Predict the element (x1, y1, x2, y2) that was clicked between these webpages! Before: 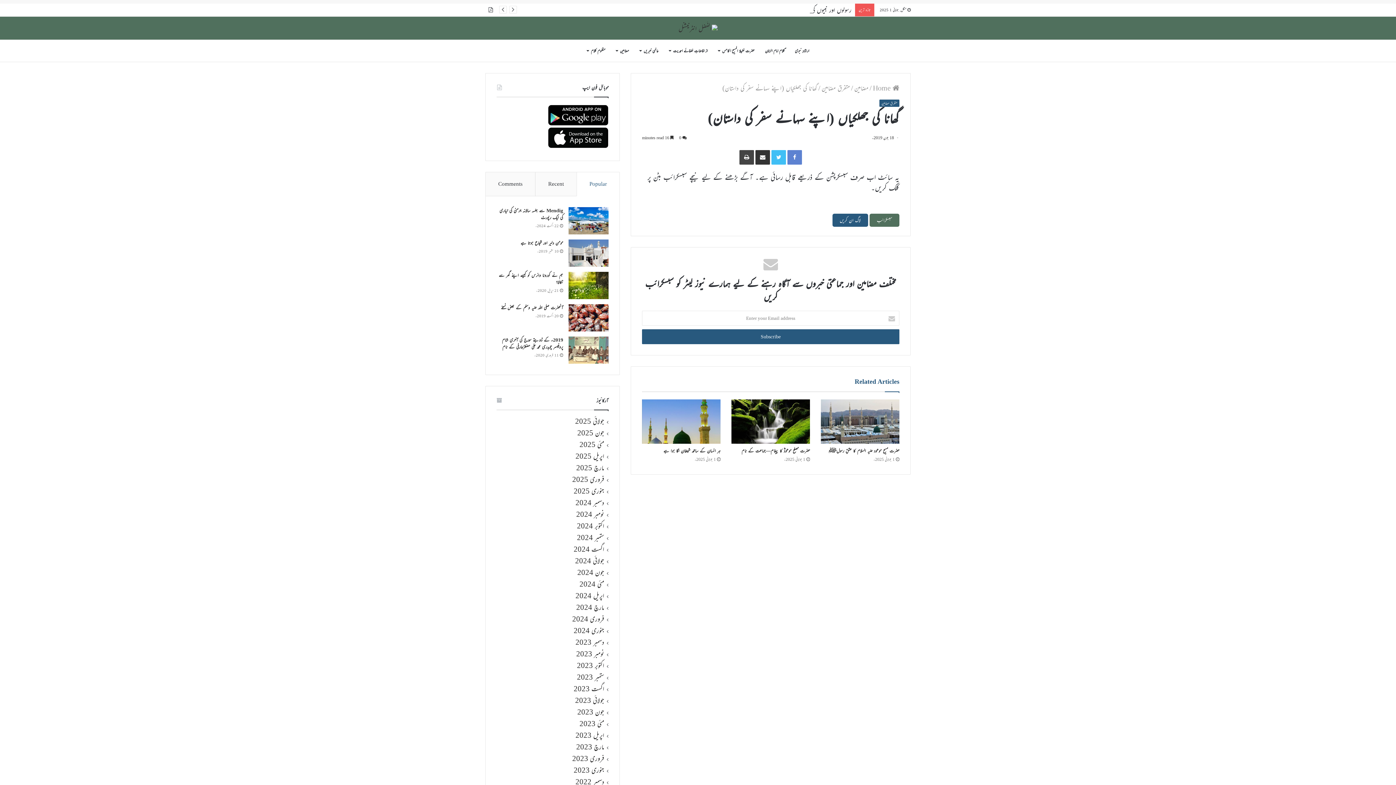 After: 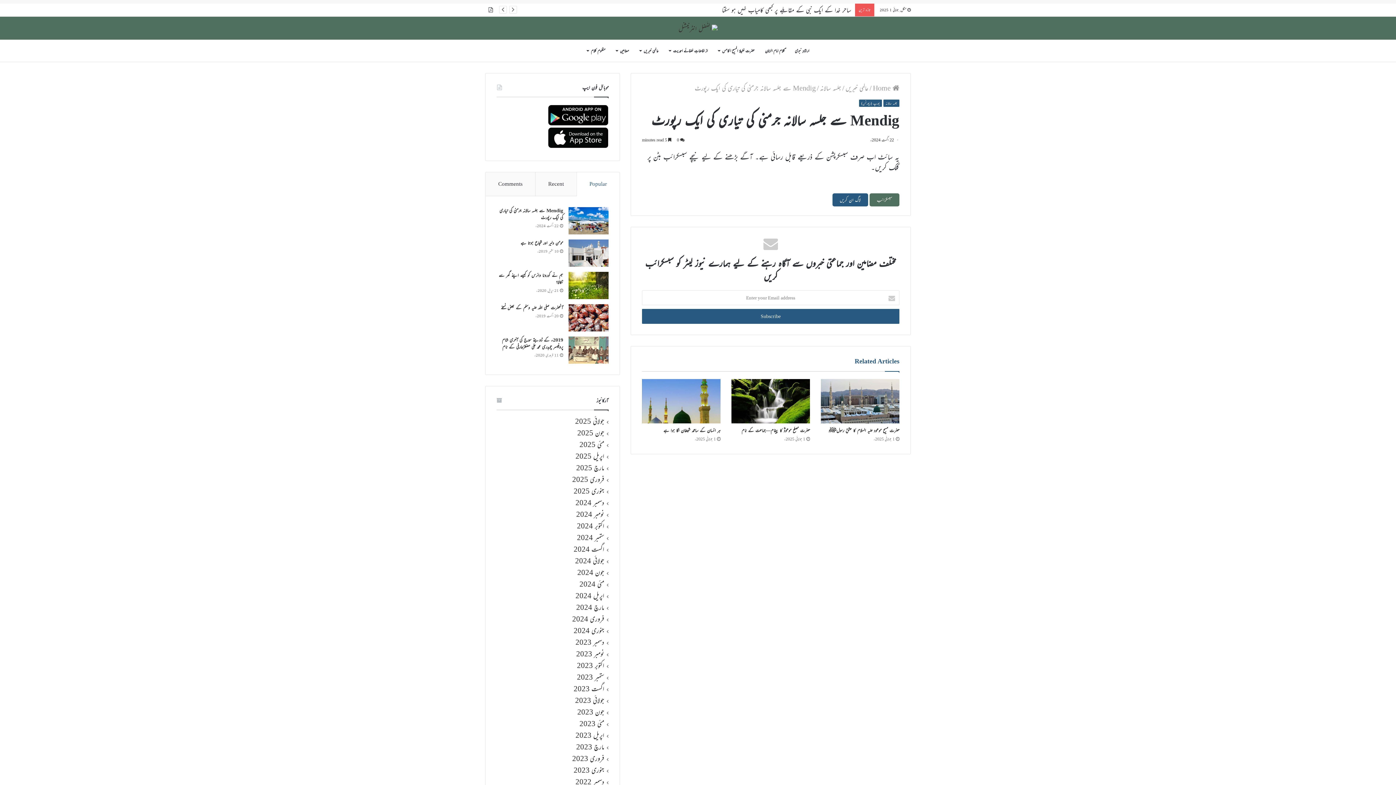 Action: label: Mendig سے جلسہ سالانہ جرمنی کی تیاری کی ایک رپورٹ bbox: (568, 207, 608, 234)